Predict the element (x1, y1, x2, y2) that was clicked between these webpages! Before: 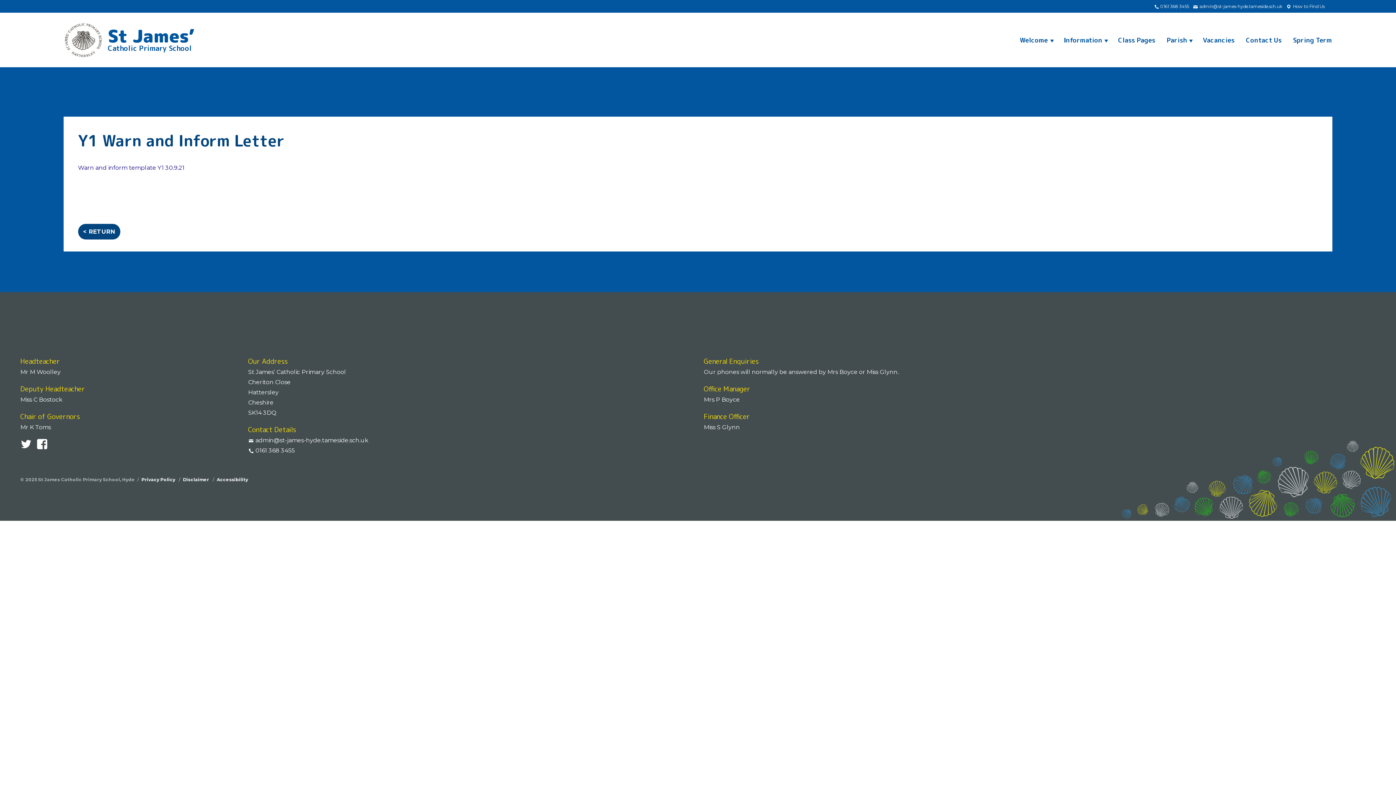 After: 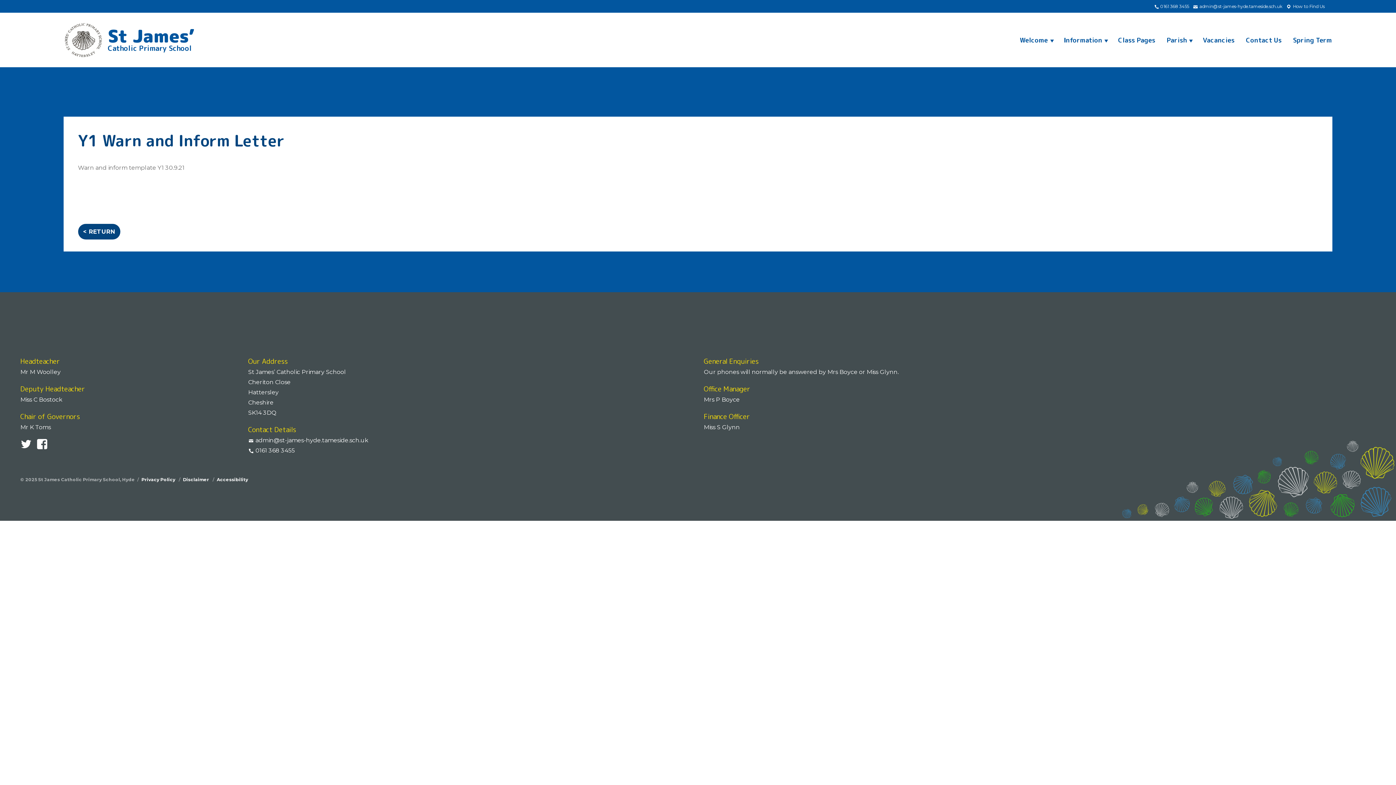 Action: label: Warn and inform template Y1 30.9.21 bbox: (78, 164, 184, 171)